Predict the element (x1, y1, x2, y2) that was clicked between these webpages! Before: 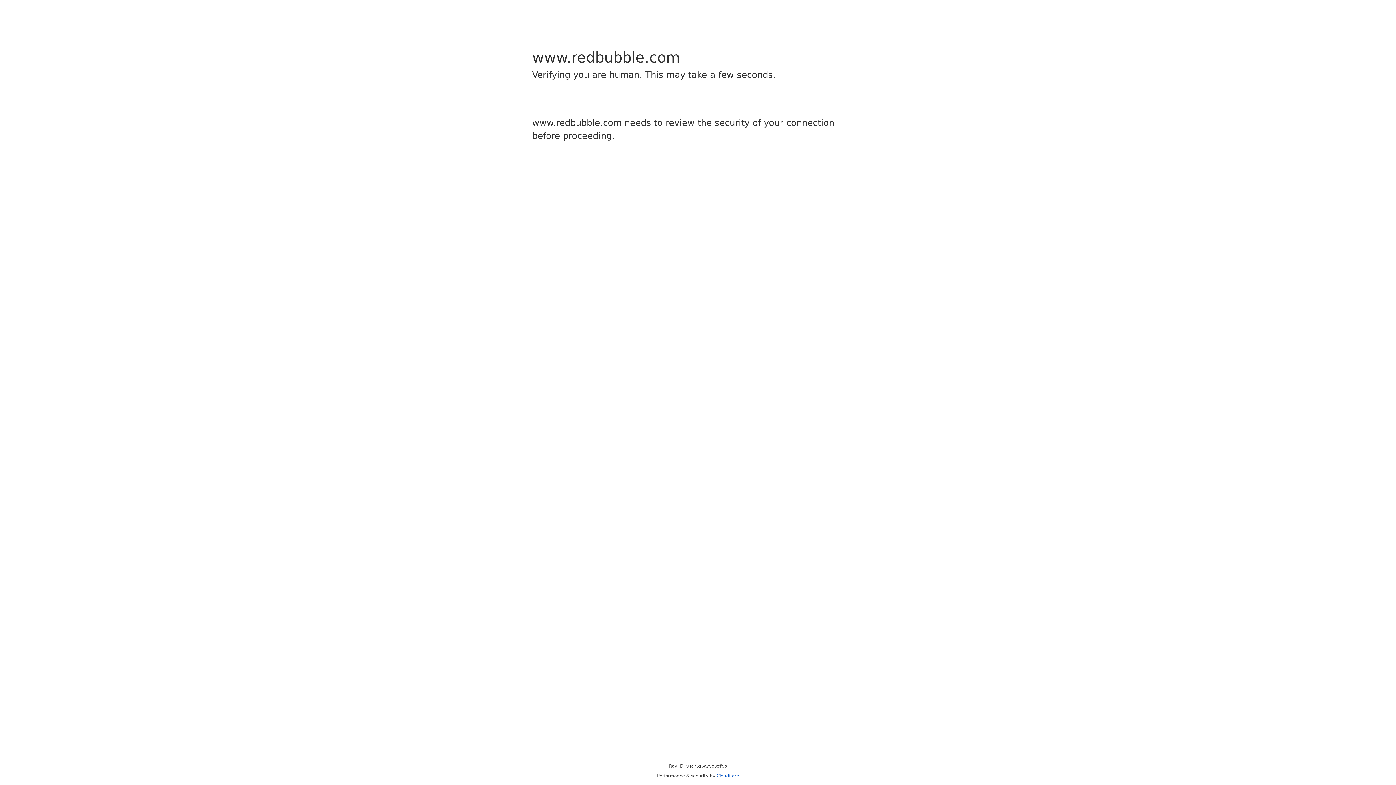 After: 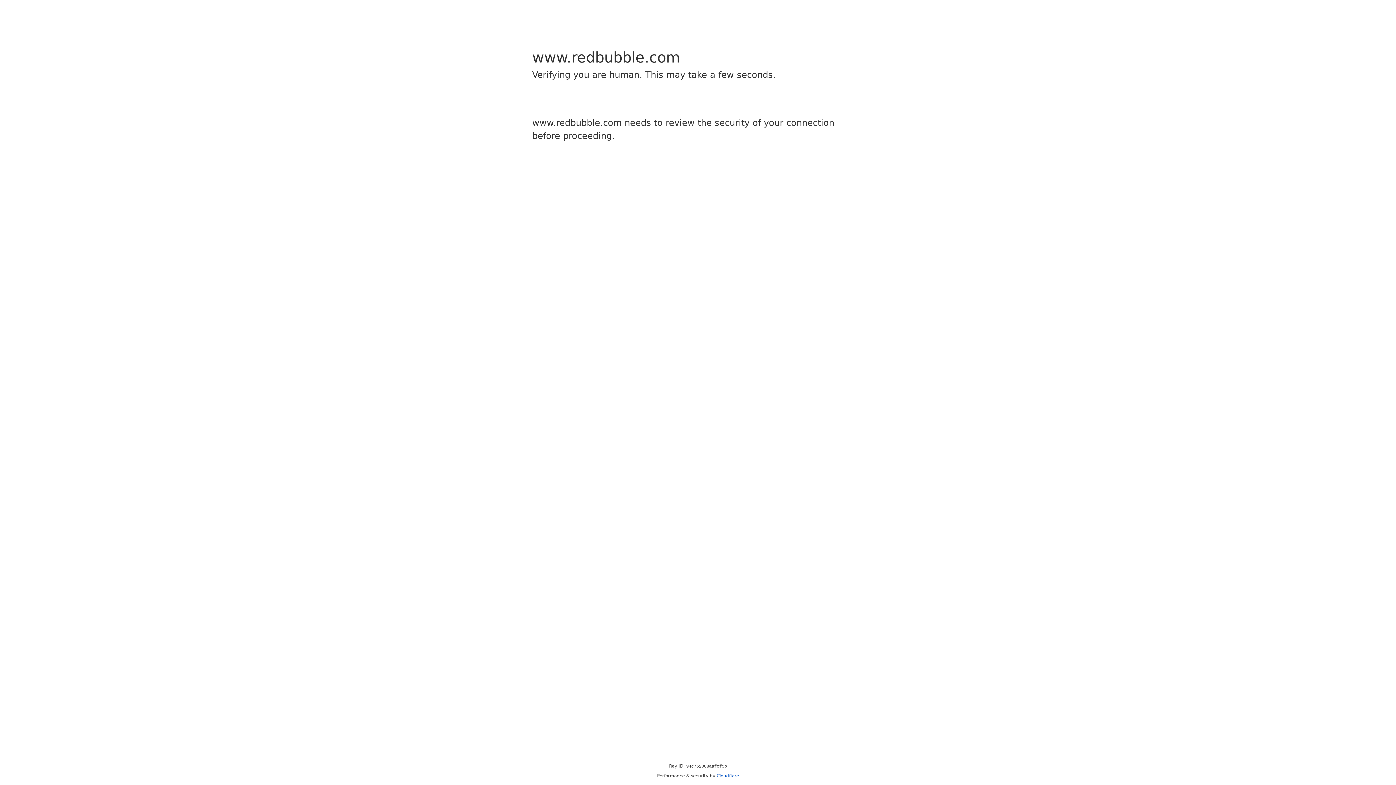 Action: label: Cloudflare bbox: (716, 773, 739, 778)